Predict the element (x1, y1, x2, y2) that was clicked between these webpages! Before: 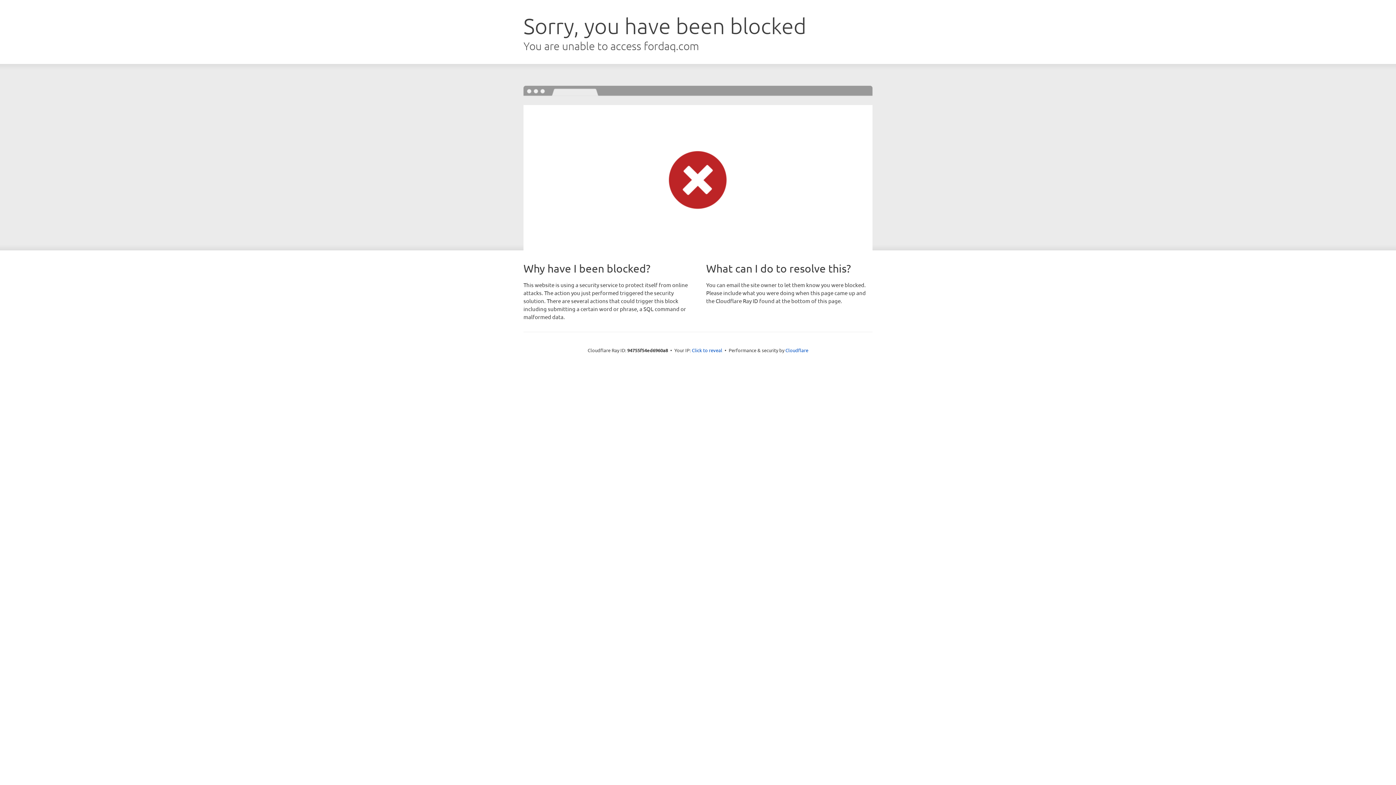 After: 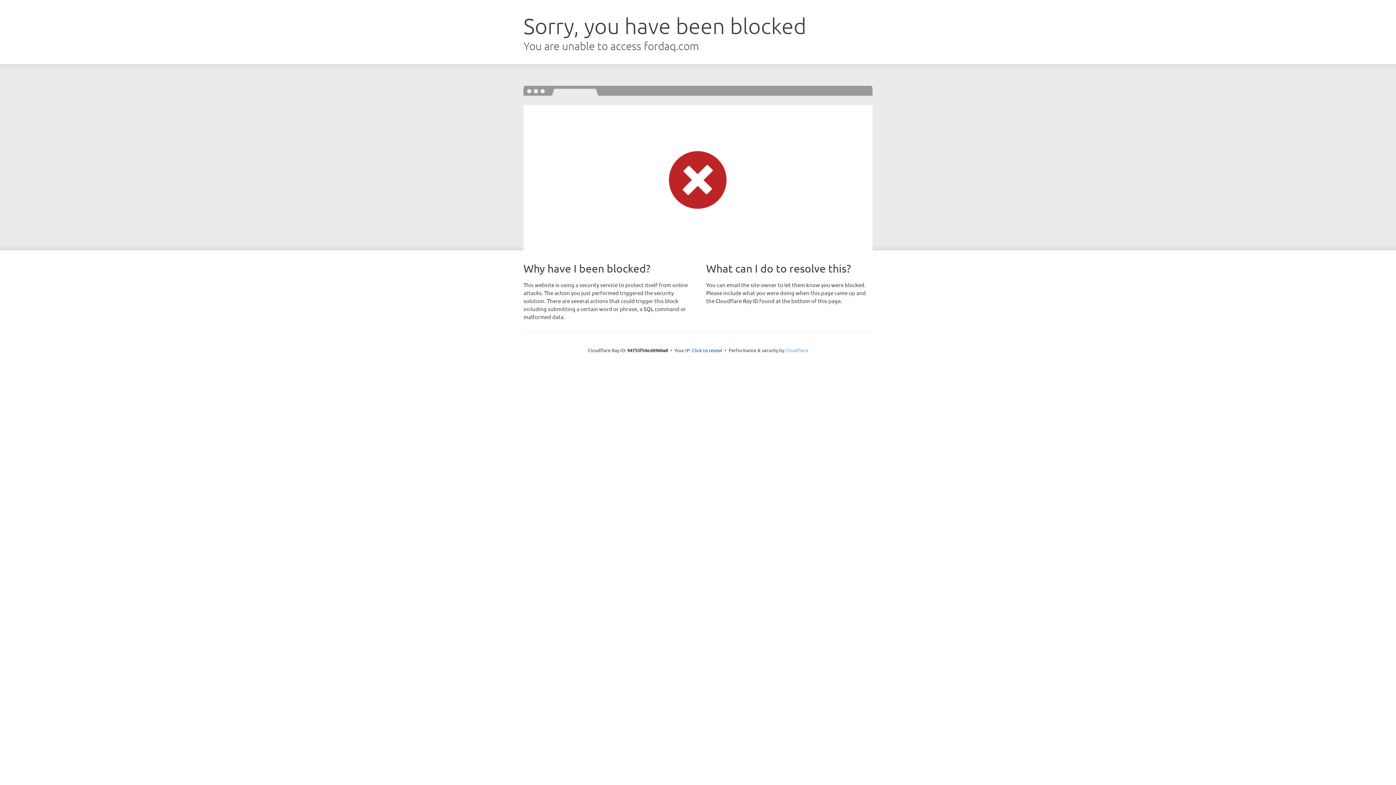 Action: bbox: (785, 347, 808, 353) label: Cloudflare